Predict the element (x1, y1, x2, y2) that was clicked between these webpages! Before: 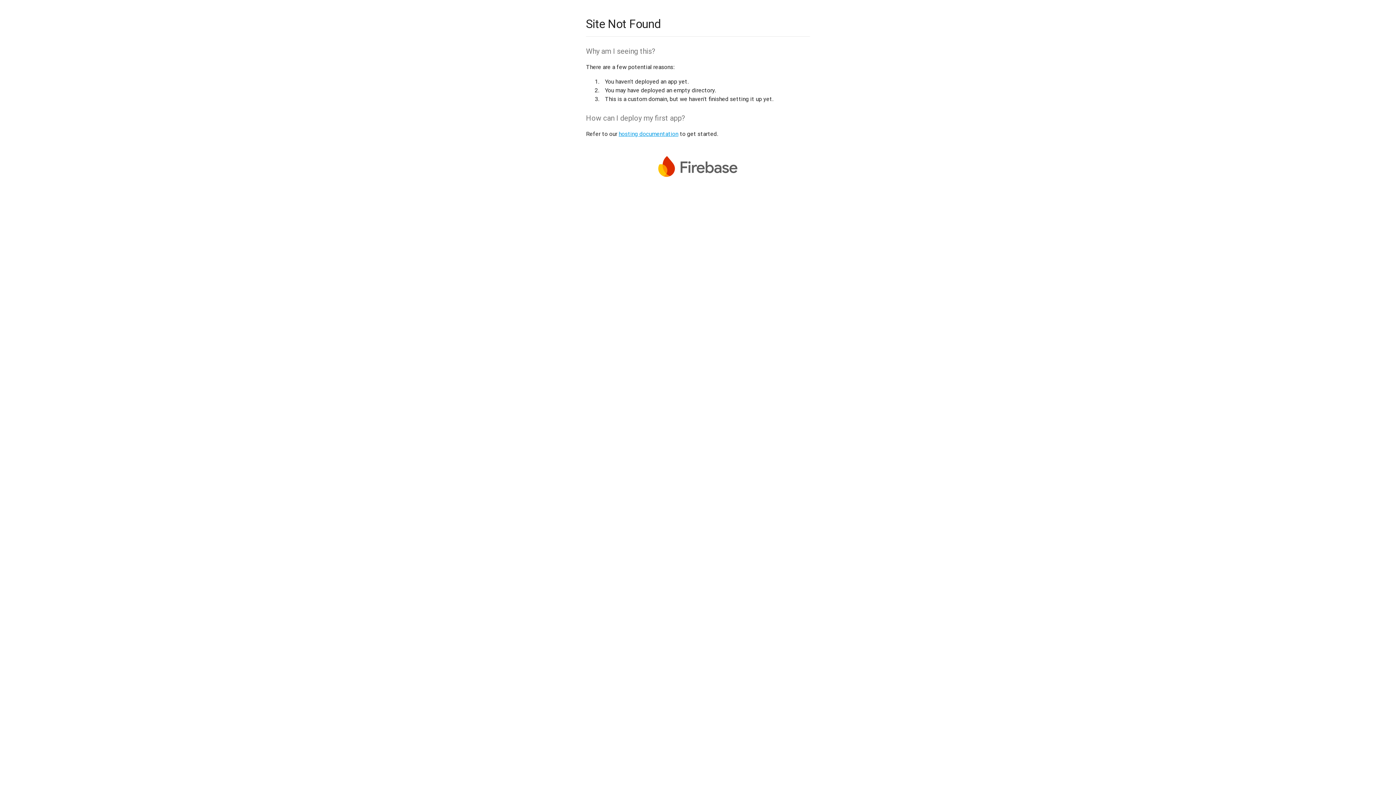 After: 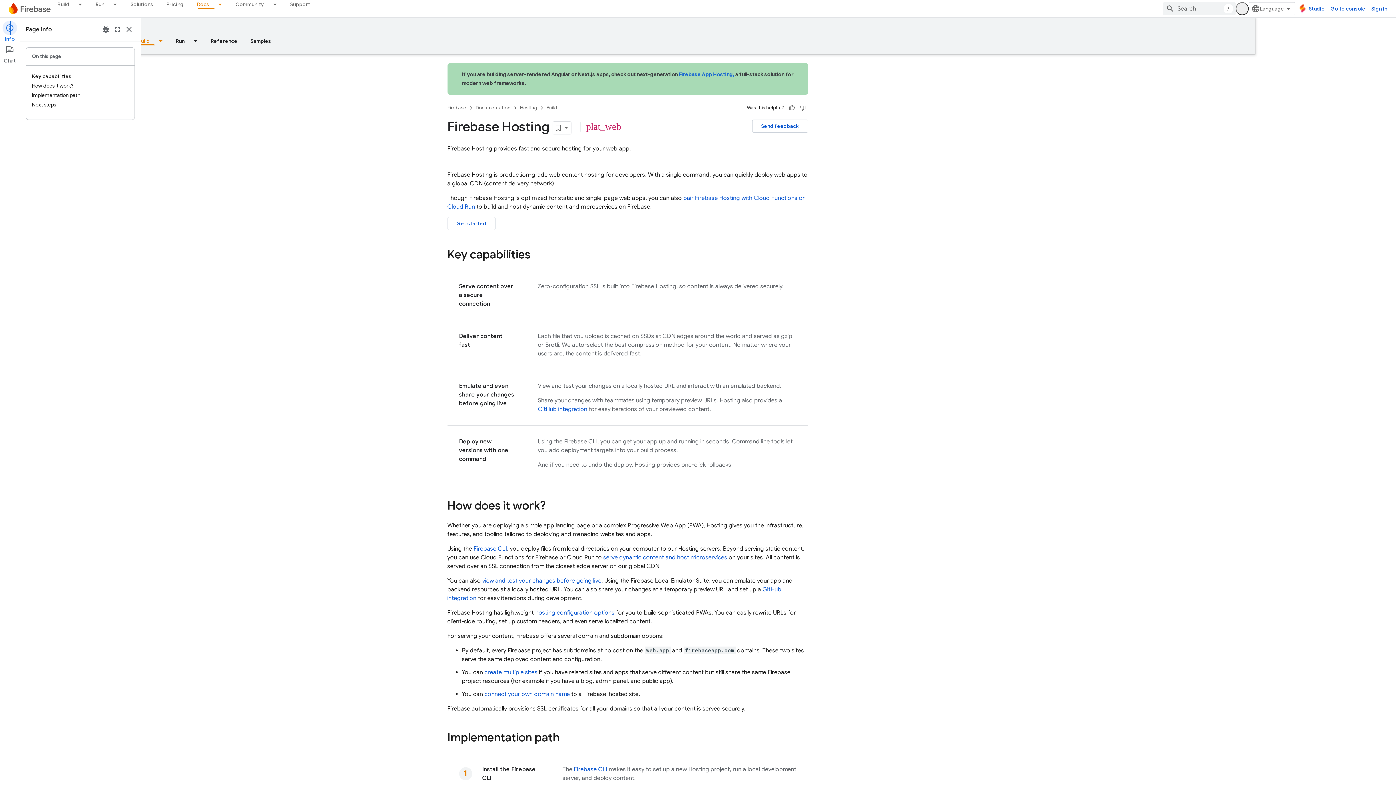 Action: bbox: (618, 130, 678, 137) label: hosting documentation